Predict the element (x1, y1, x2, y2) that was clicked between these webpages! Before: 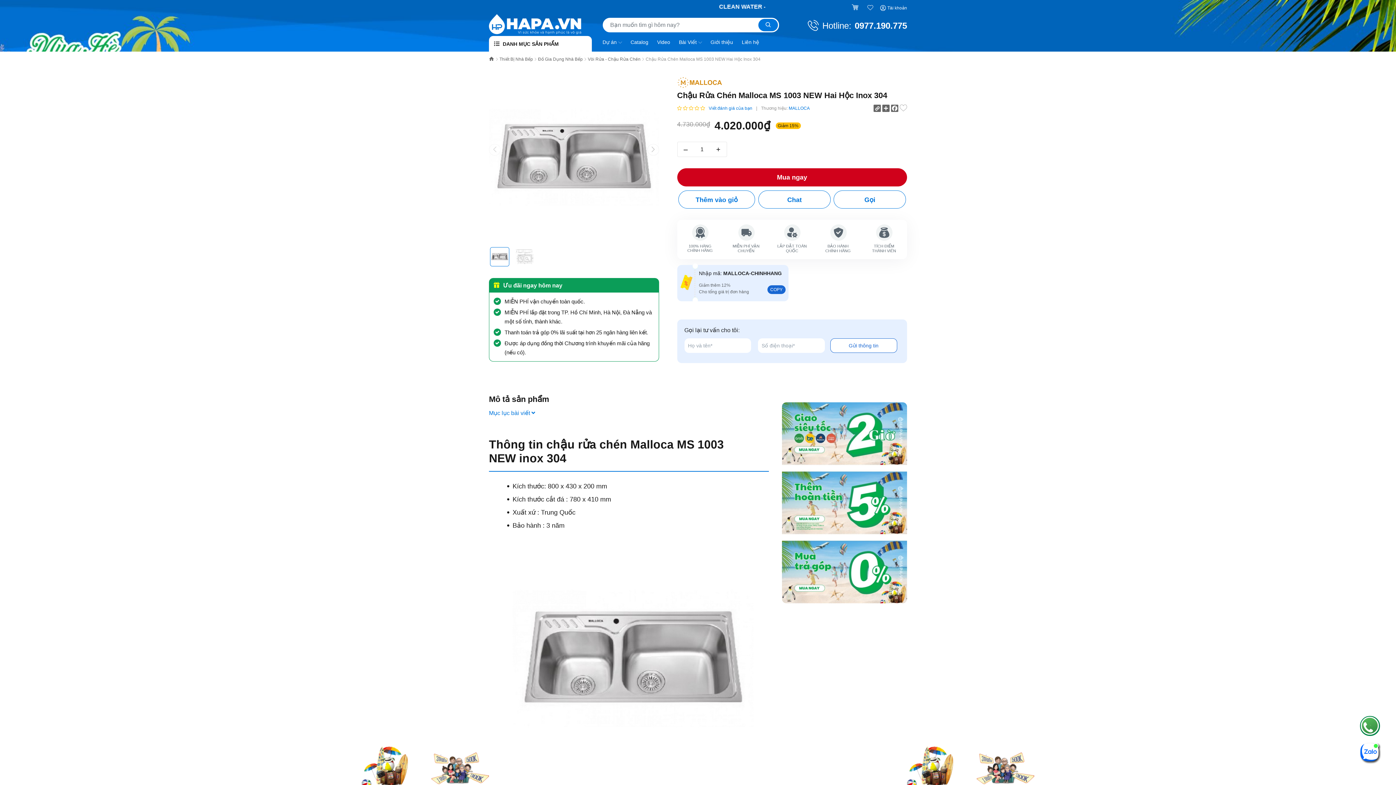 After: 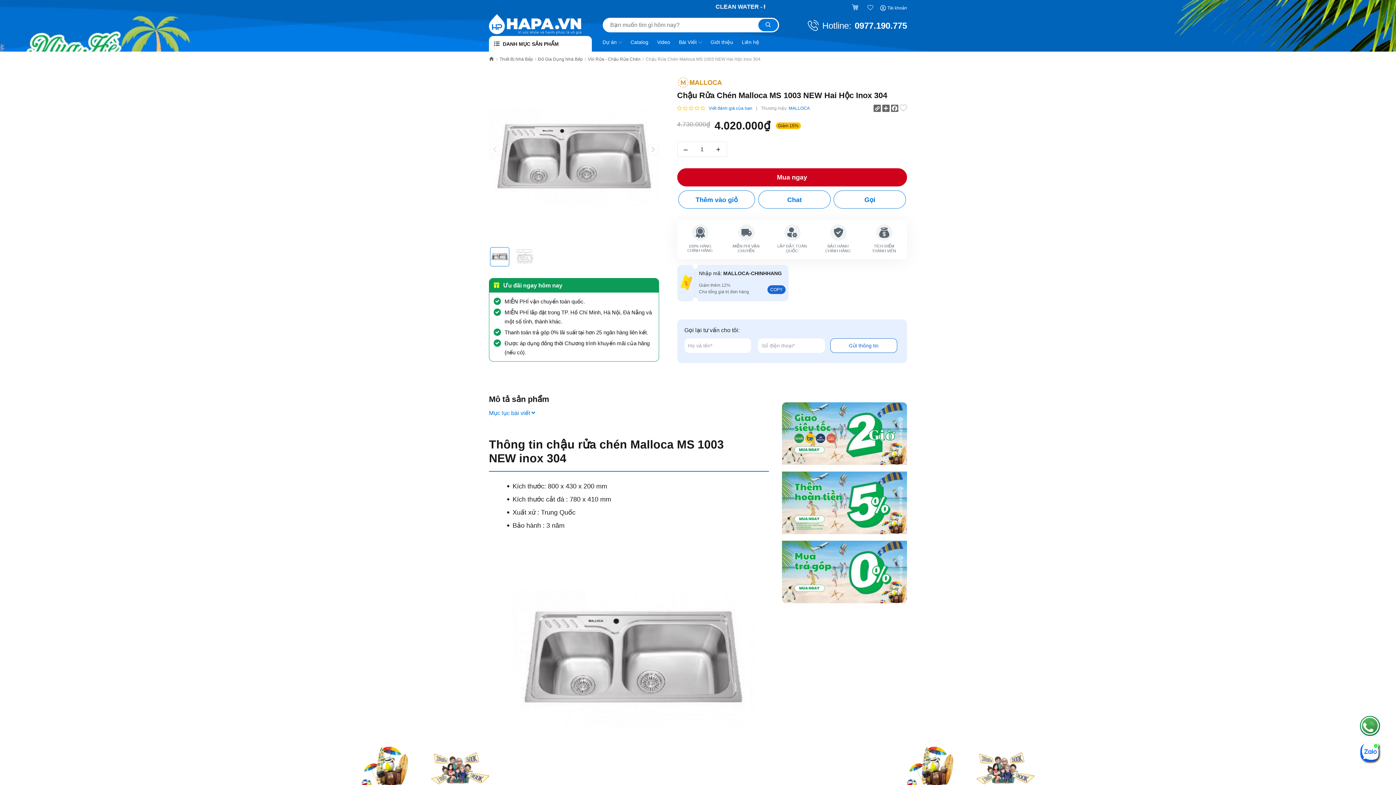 Action: bbox: (677, 78, 723, 85) label:  MALLOCA